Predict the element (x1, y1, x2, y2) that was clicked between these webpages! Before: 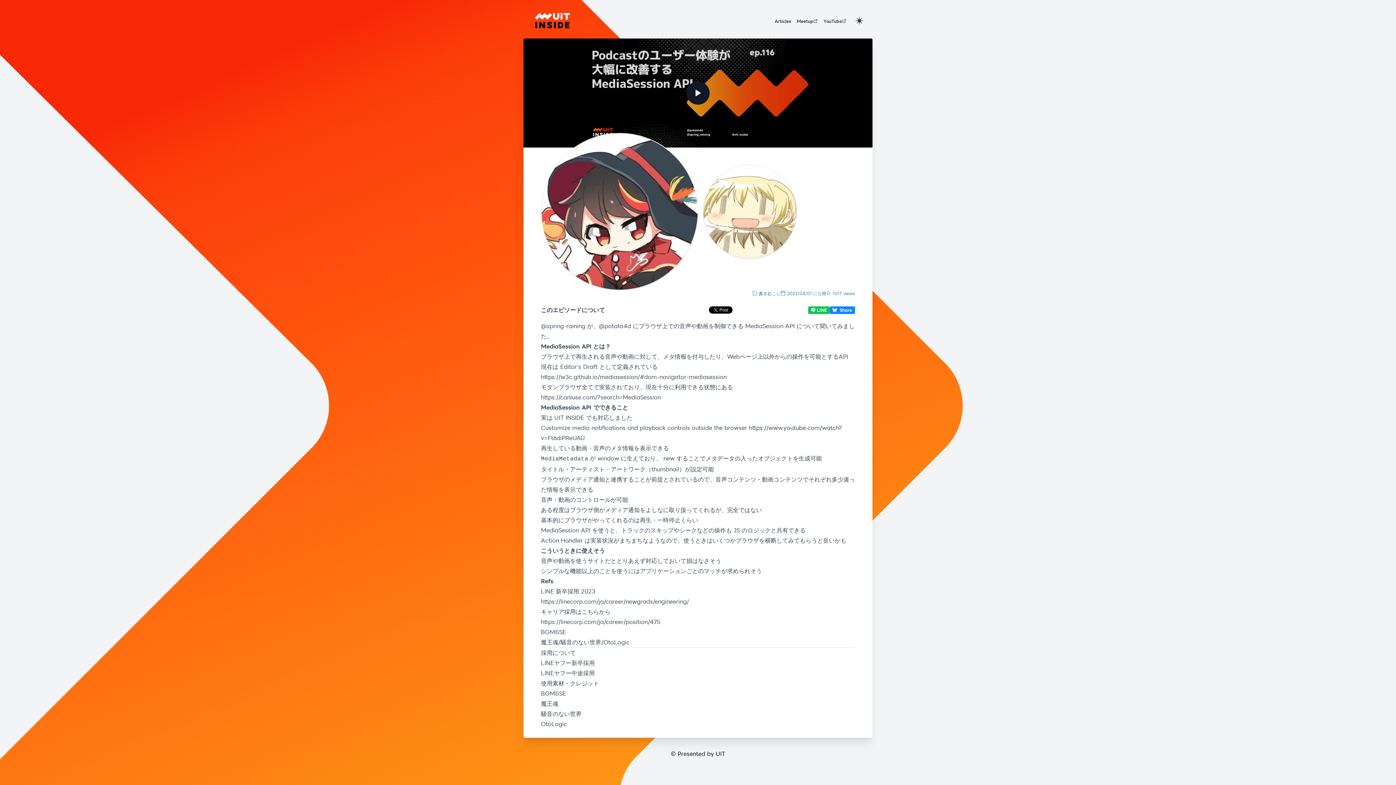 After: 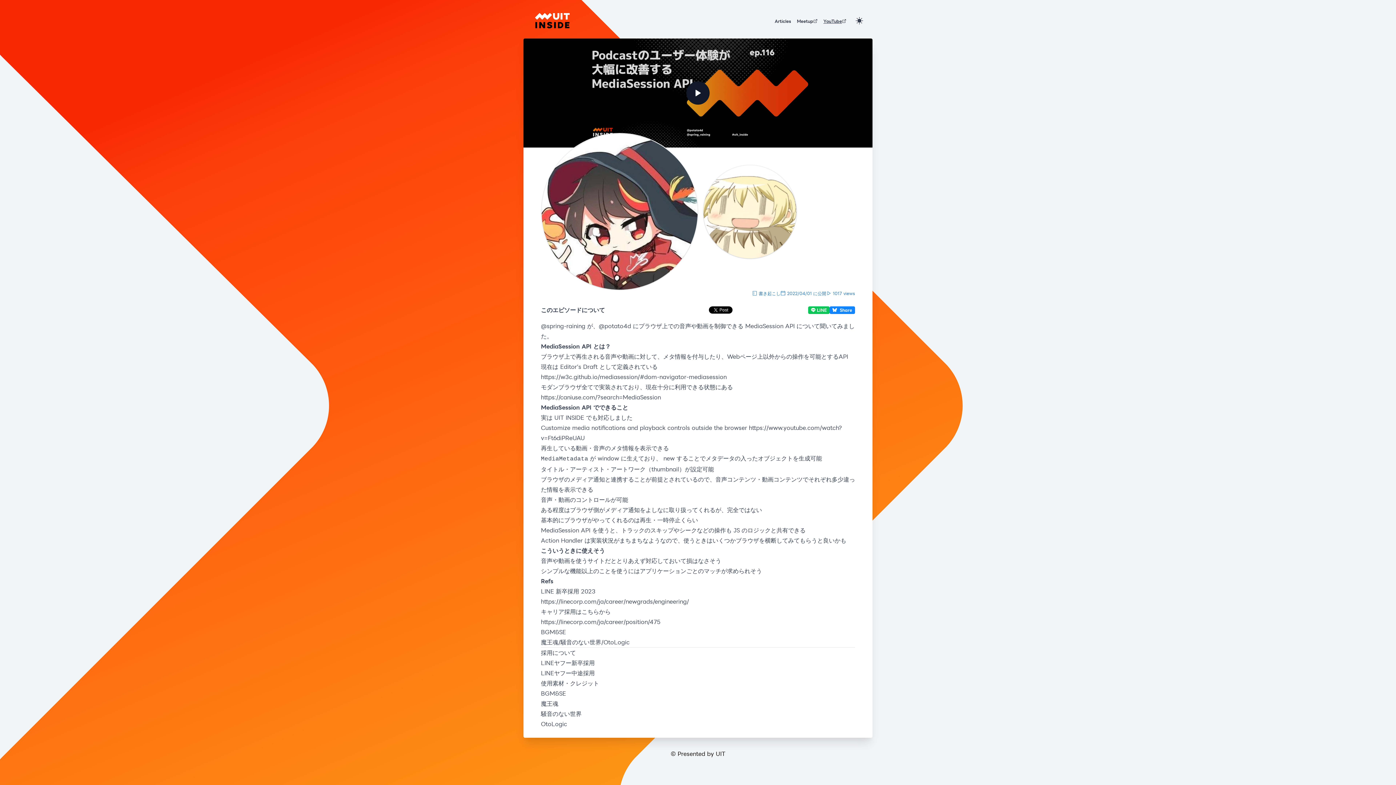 Action: label: YouTube bbox: (823, 17, 846, 23)